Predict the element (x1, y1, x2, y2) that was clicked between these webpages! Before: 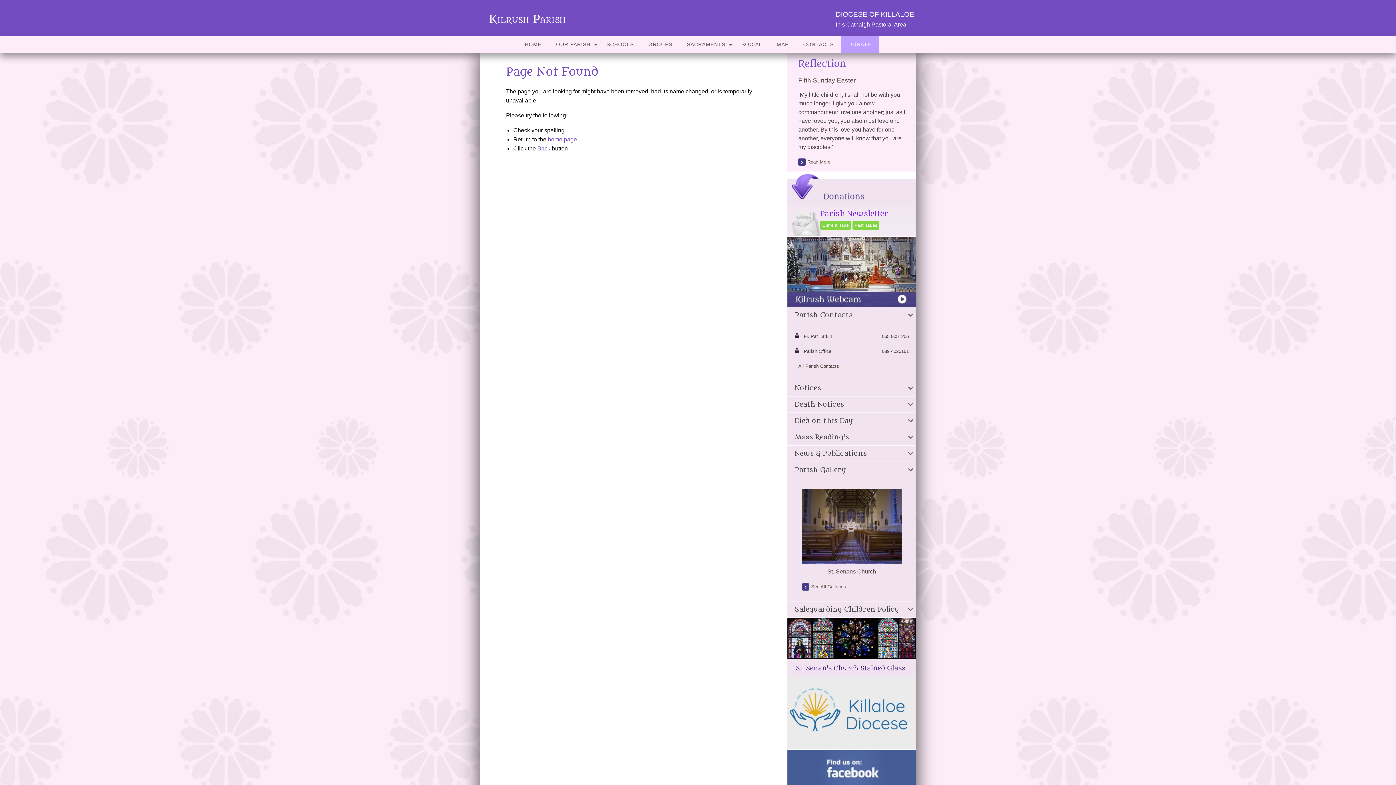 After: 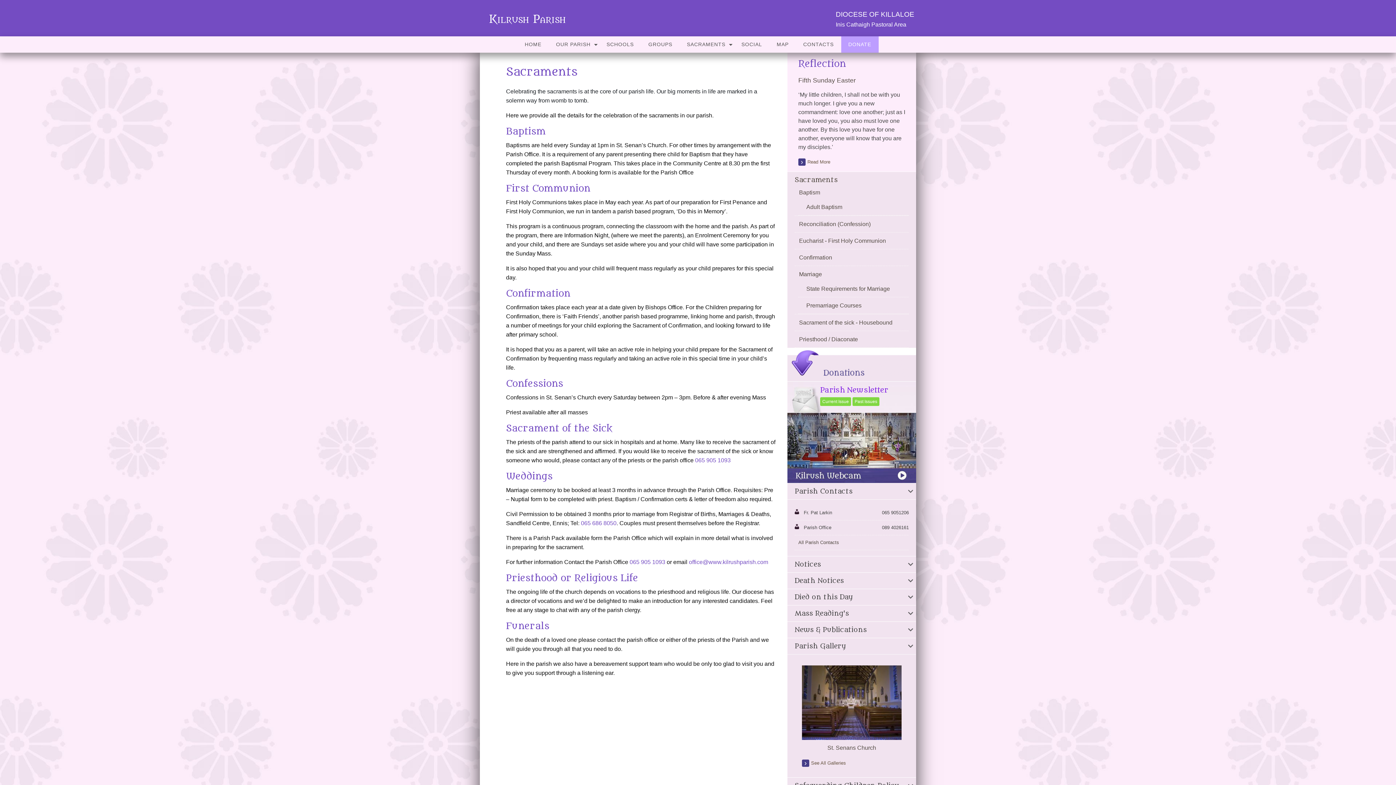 Action: label: SACRAMENTS bbox: (679, 36, 734, 52)